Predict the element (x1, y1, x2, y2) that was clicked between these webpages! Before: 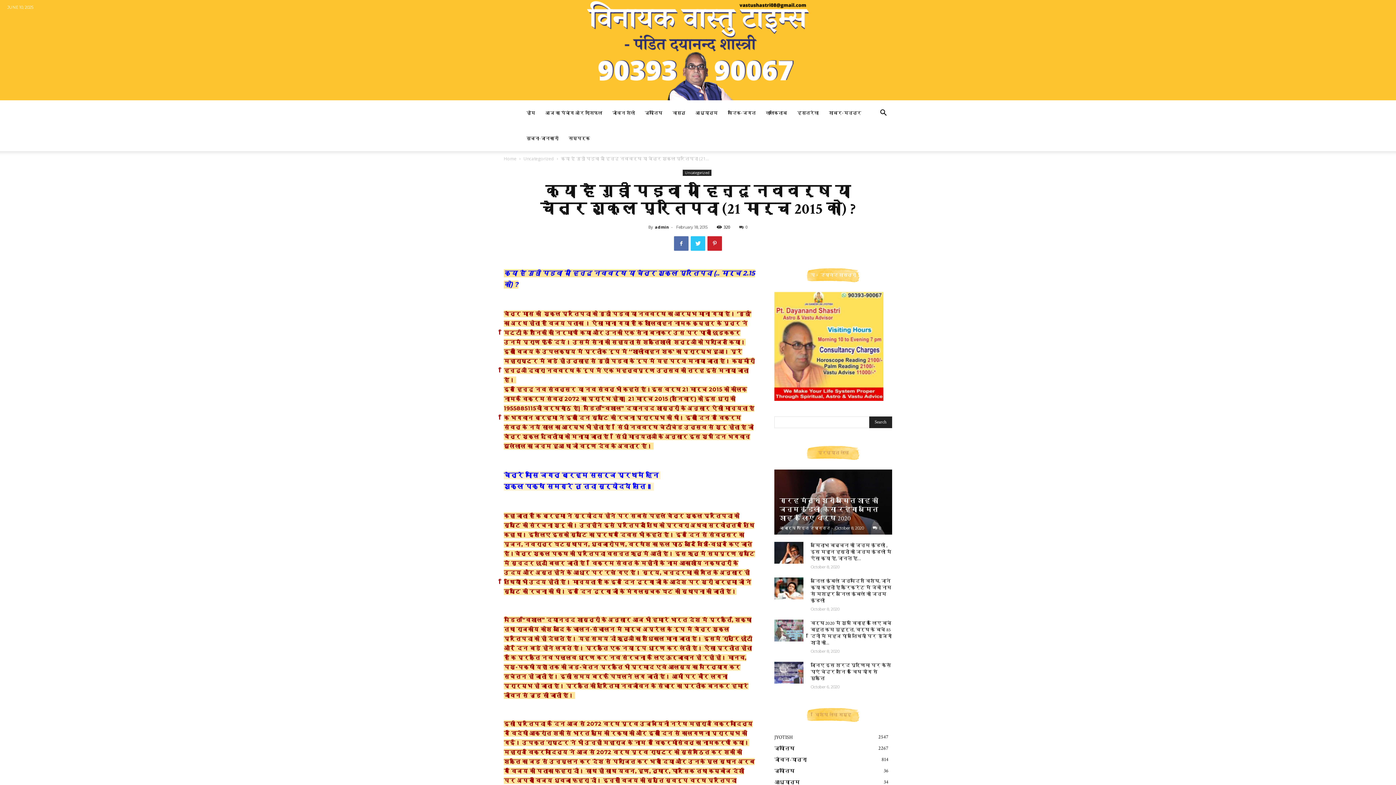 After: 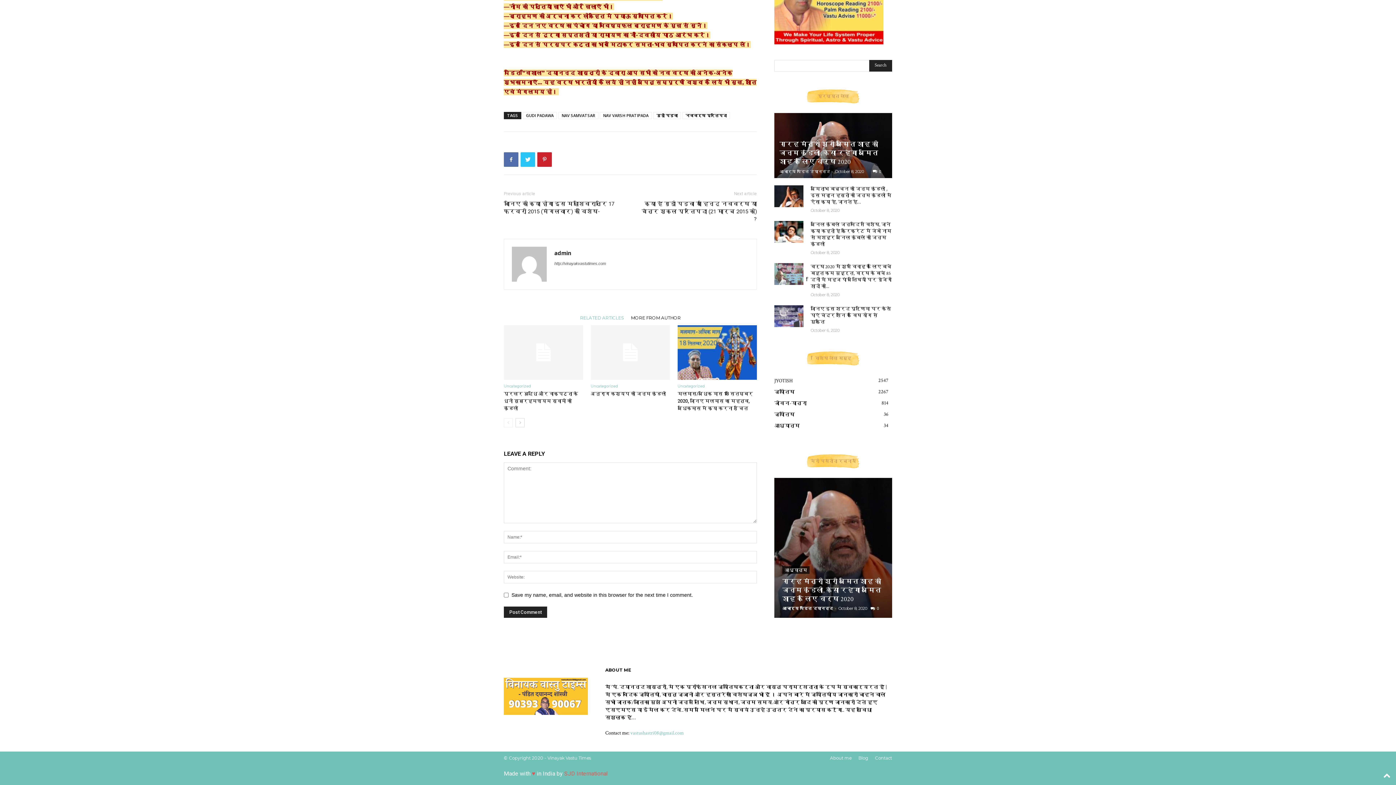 Action: bbox: (739, 224, 747, 229) label: 0